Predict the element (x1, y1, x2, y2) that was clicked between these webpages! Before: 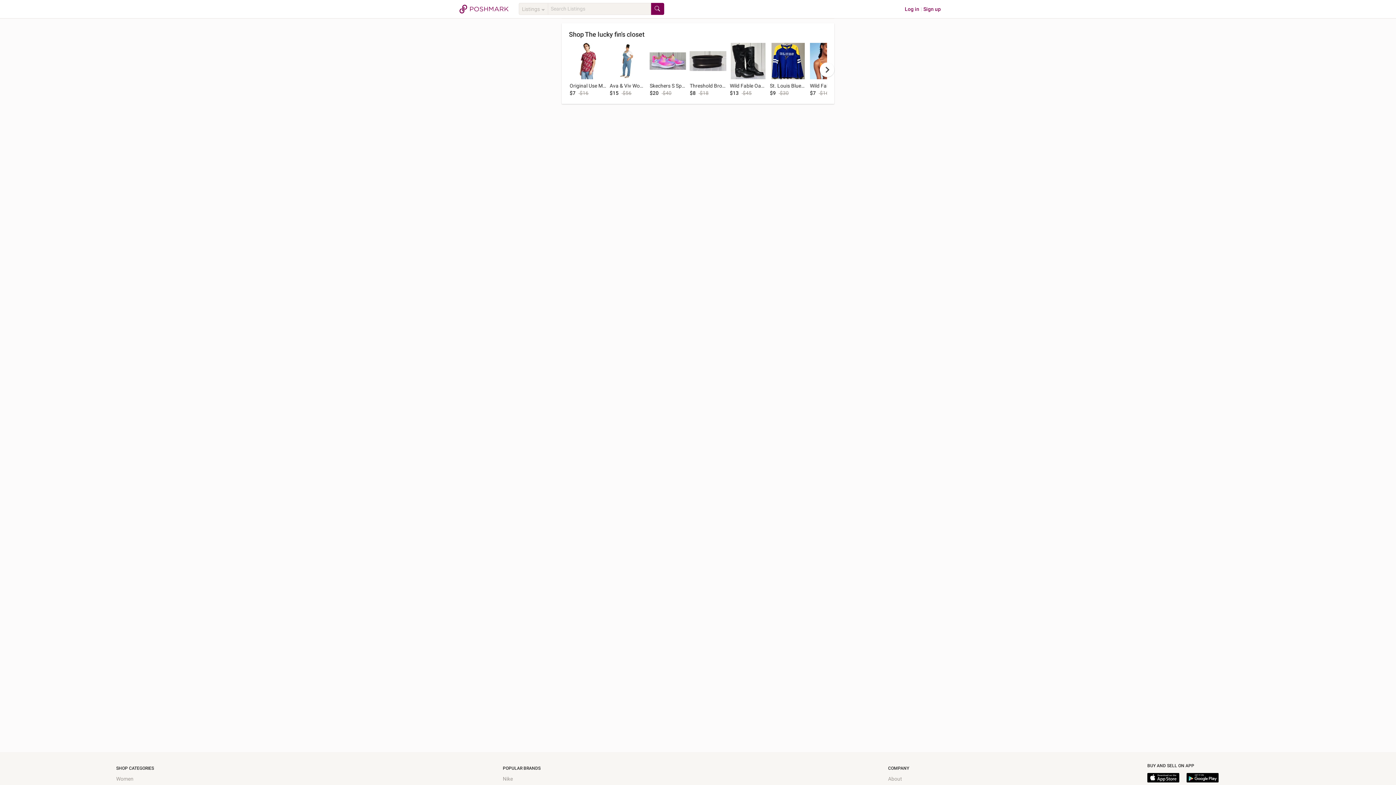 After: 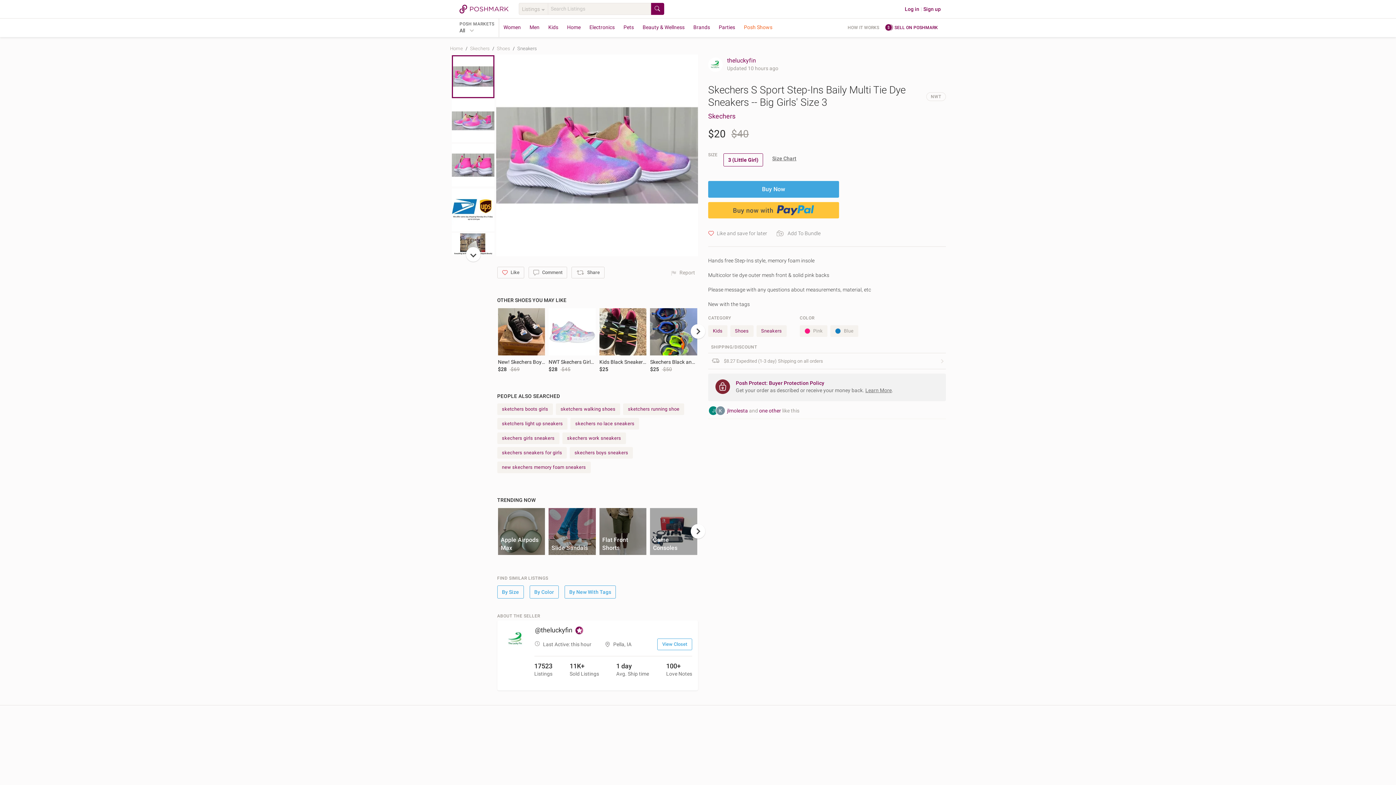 Action: bbox: (649, 42, 686, 79)